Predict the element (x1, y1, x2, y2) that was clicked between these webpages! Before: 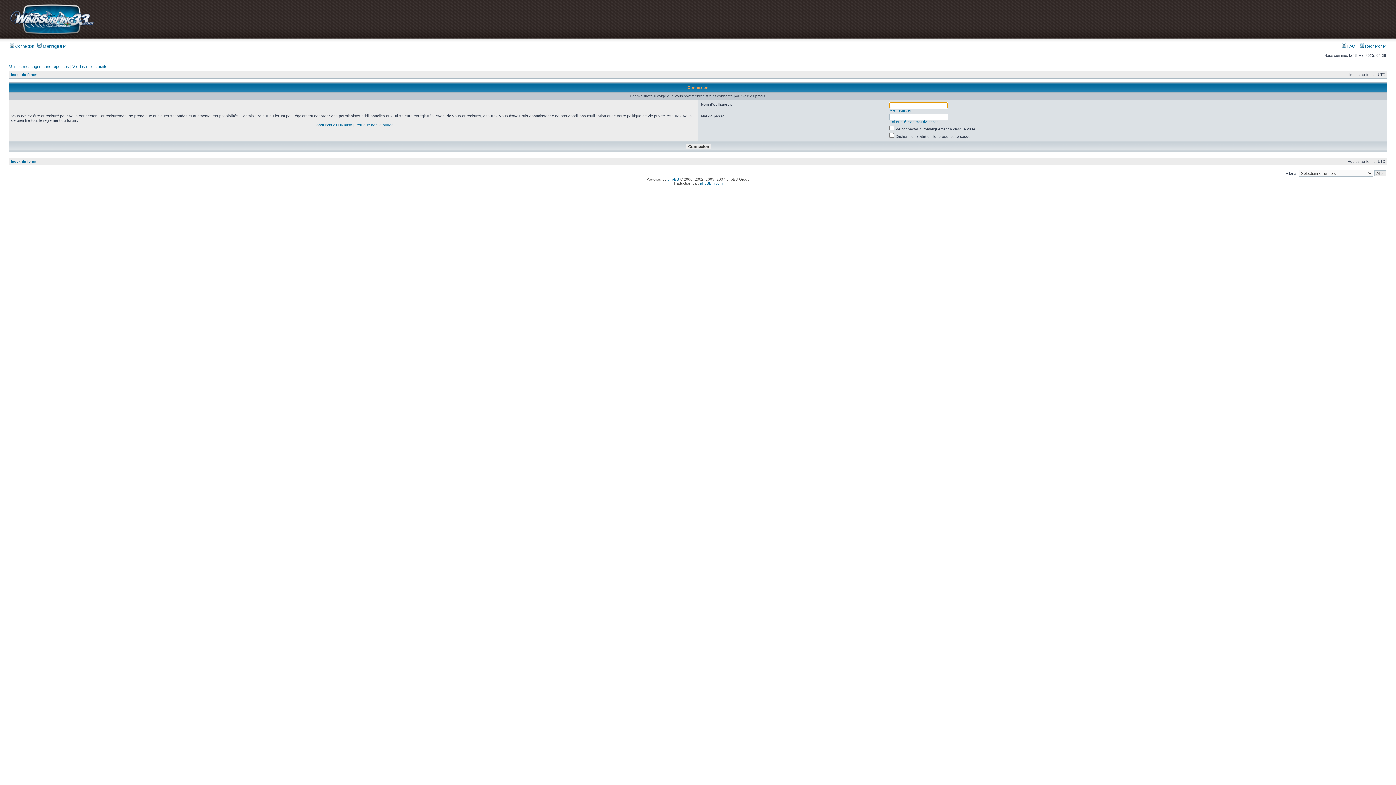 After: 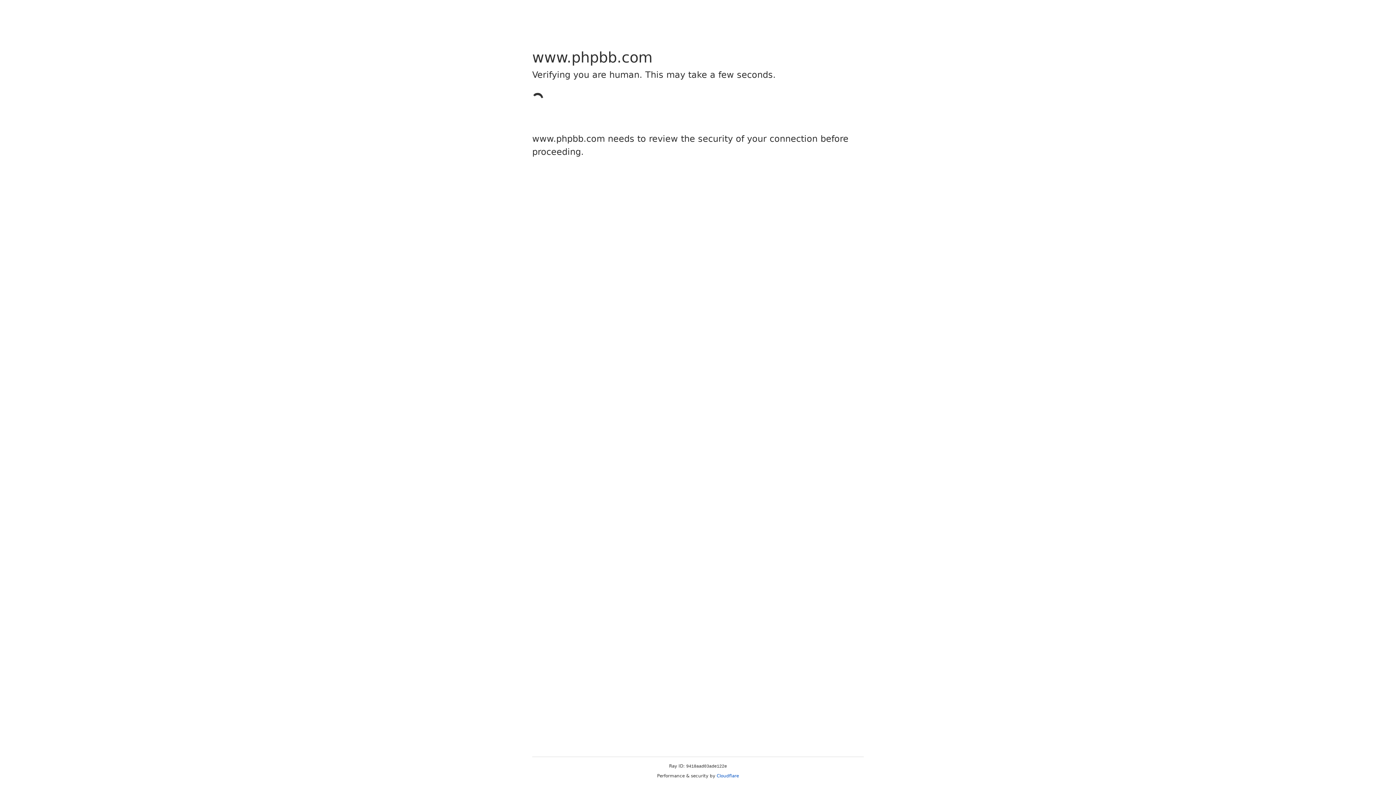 Action: bbox: (667, 177, 679, 181) label: phpBB